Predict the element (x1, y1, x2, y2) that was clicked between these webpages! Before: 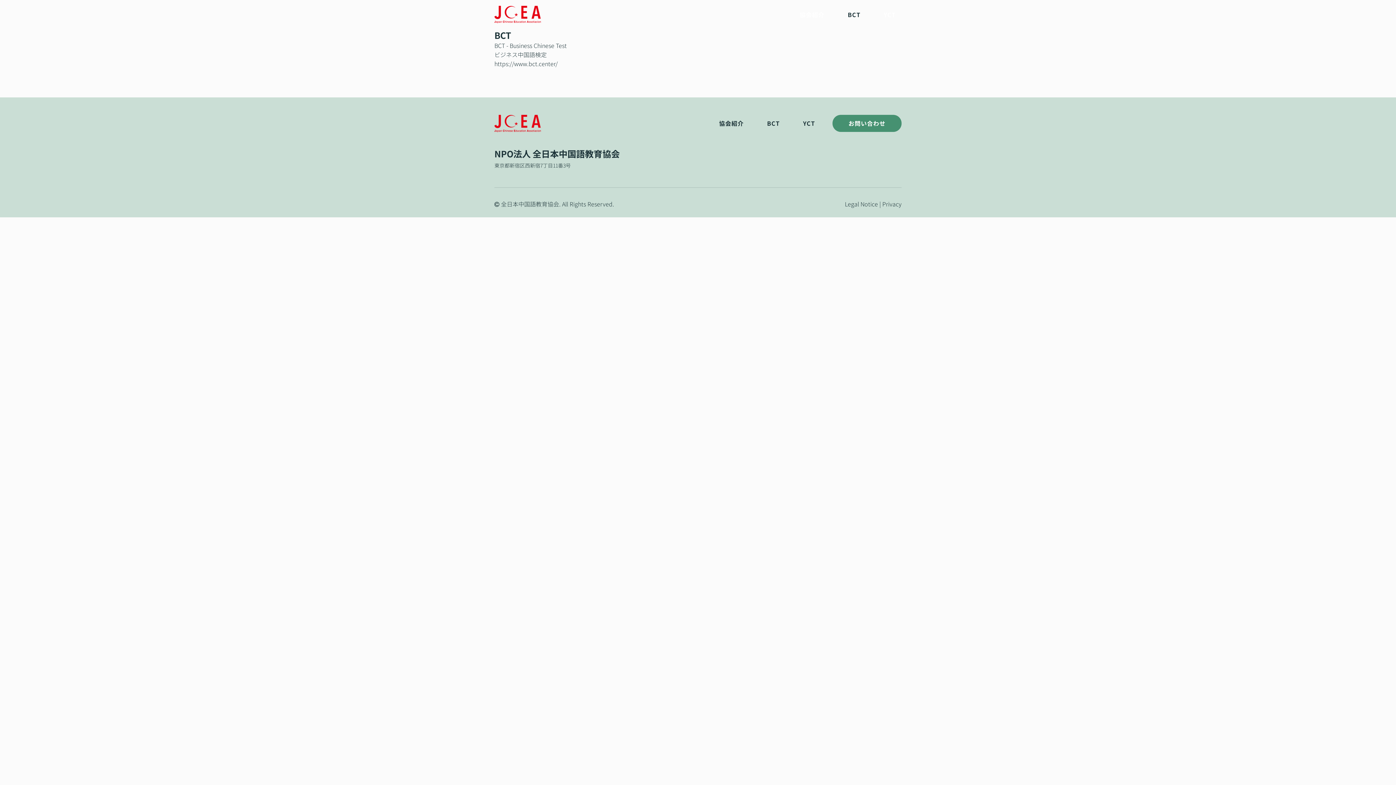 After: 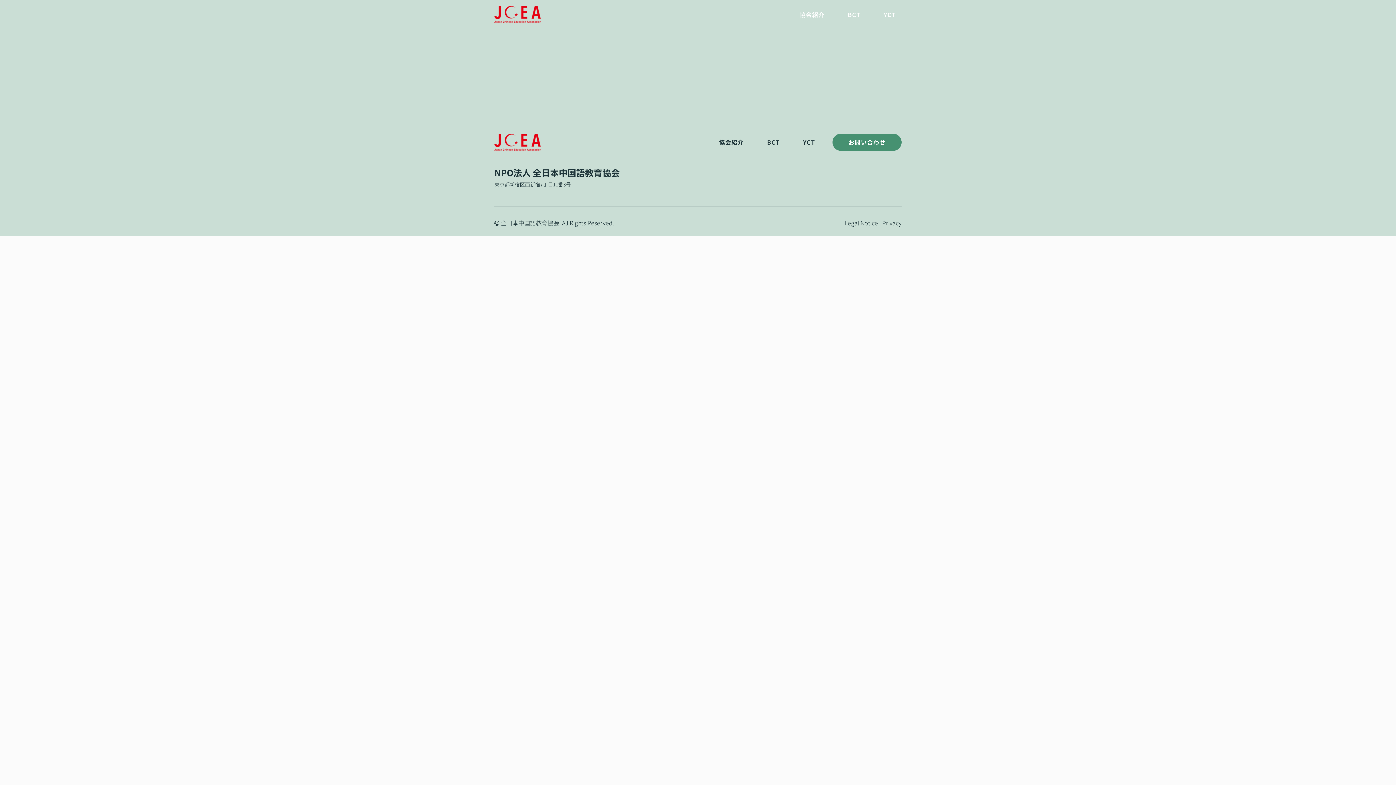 Action: label: Privacy bbox: (882, 199, 901, 208)